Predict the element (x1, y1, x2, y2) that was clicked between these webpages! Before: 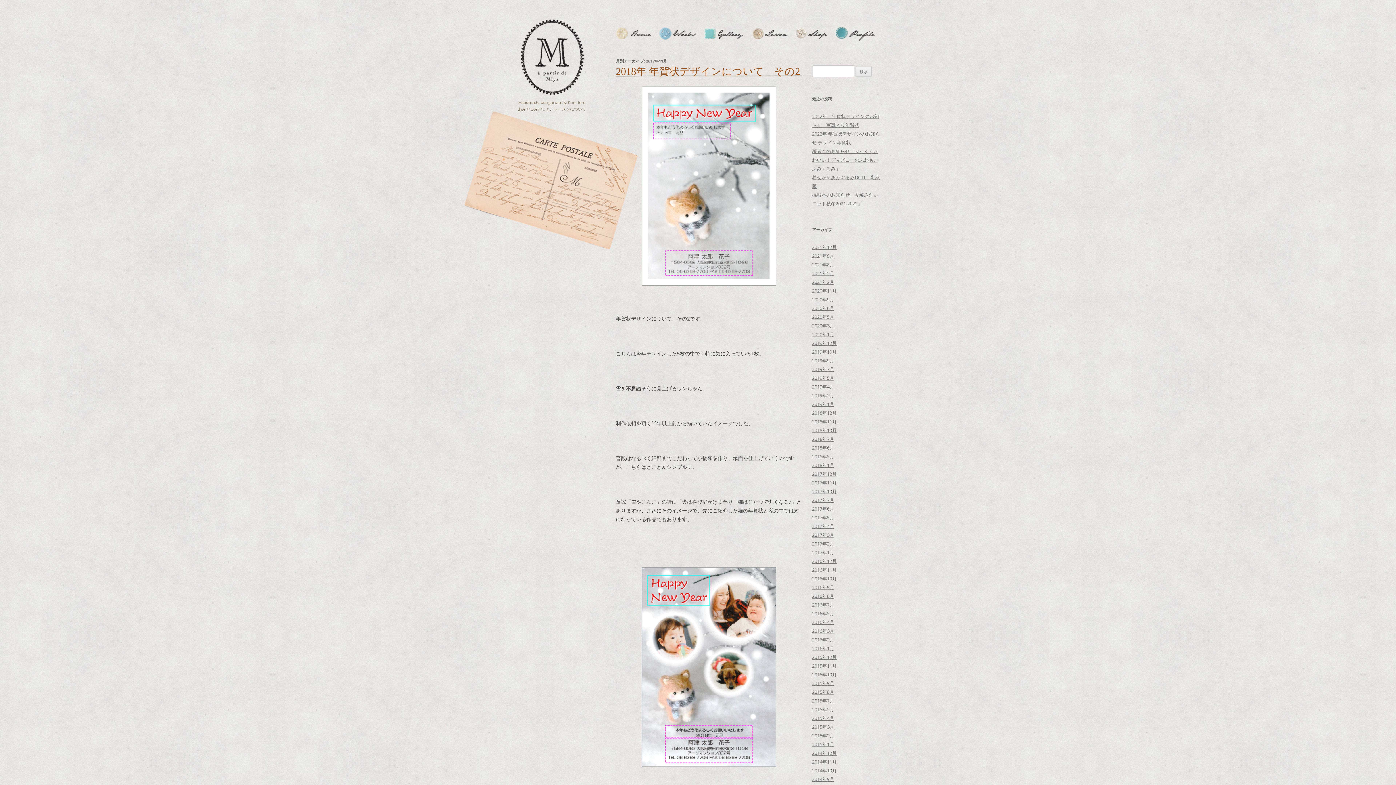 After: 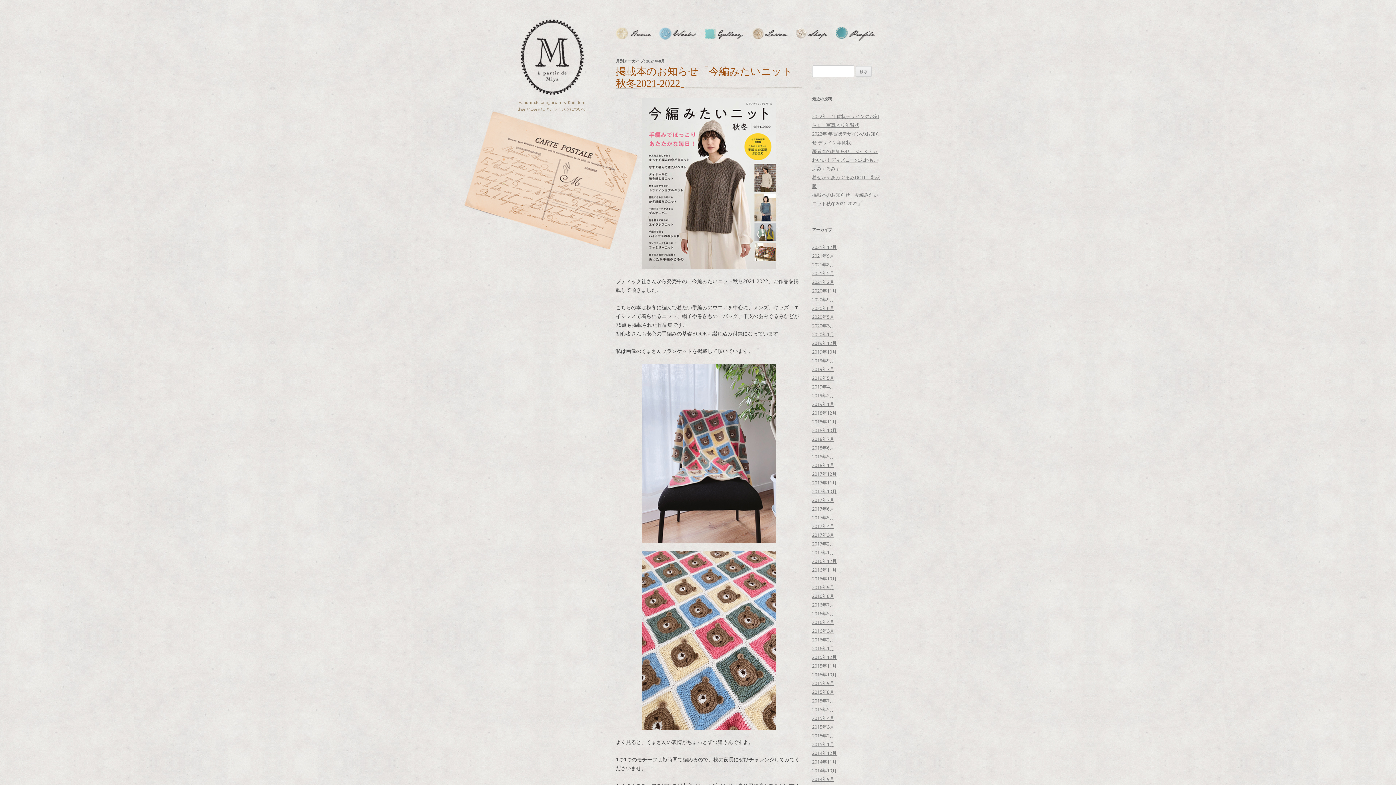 Action: label: 2021年8月 bbox: (812, 261, 834, 268)